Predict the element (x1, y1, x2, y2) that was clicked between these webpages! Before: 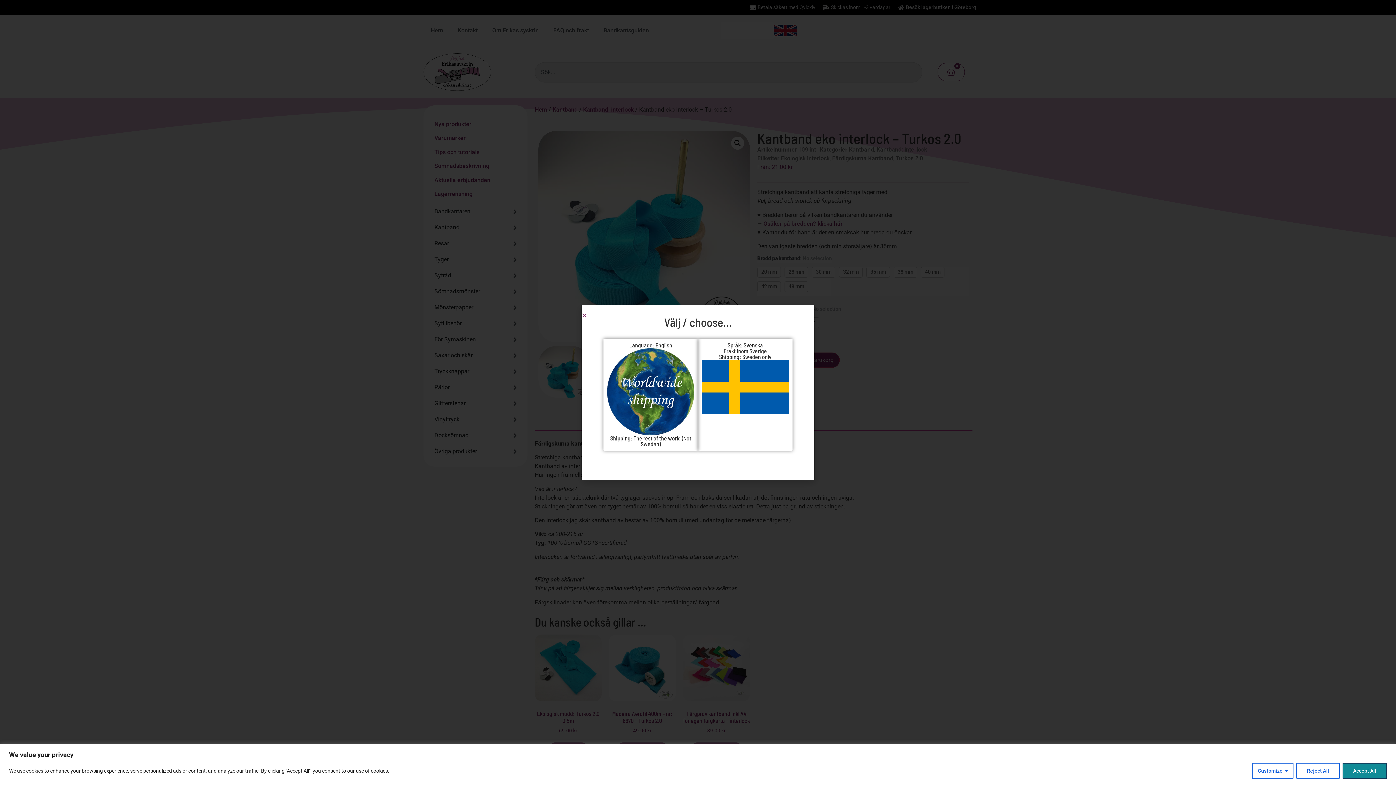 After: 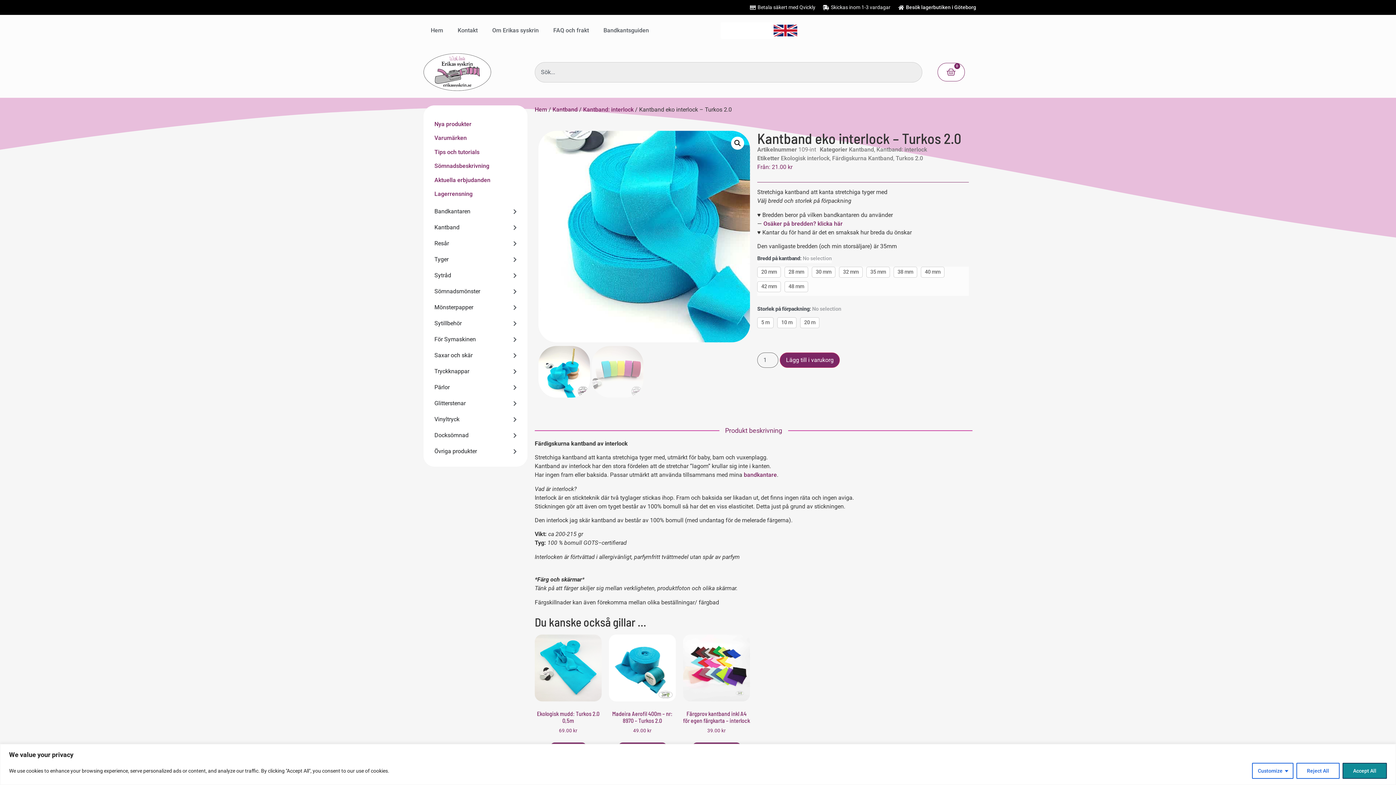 Action: label: Close bbox: (581, 312, 587, 318)